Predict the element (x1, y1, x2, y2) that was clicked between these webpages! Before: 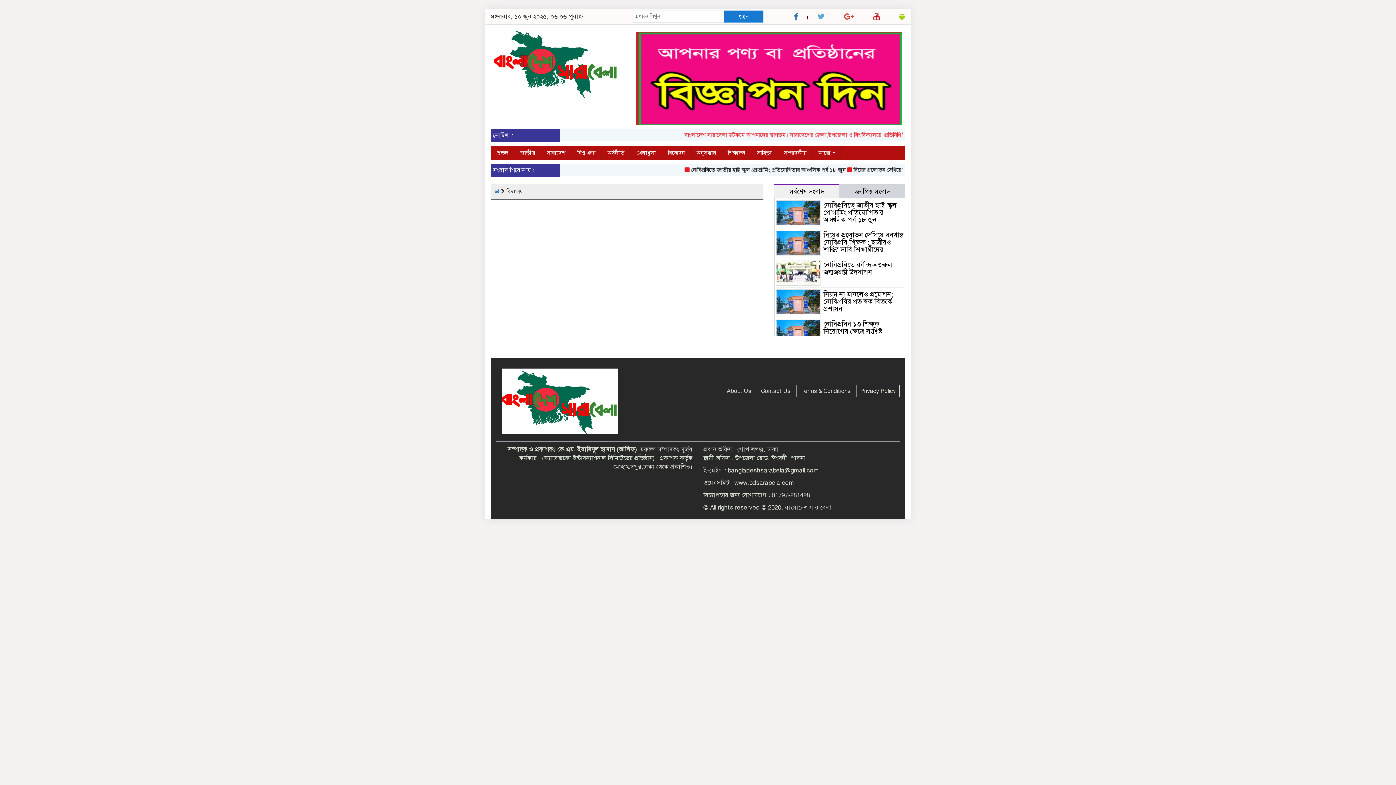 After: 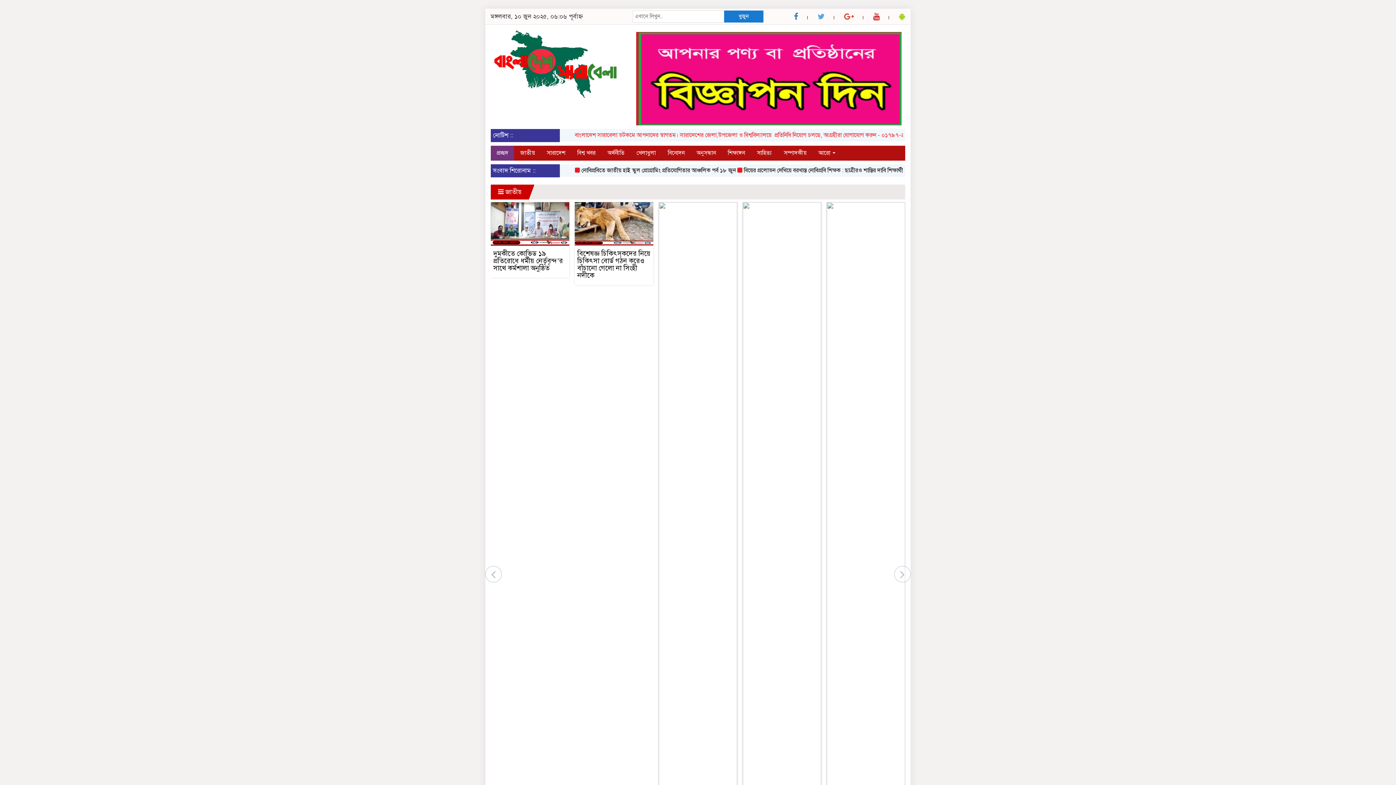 Action: bbox: (501, 397, 618, 404)